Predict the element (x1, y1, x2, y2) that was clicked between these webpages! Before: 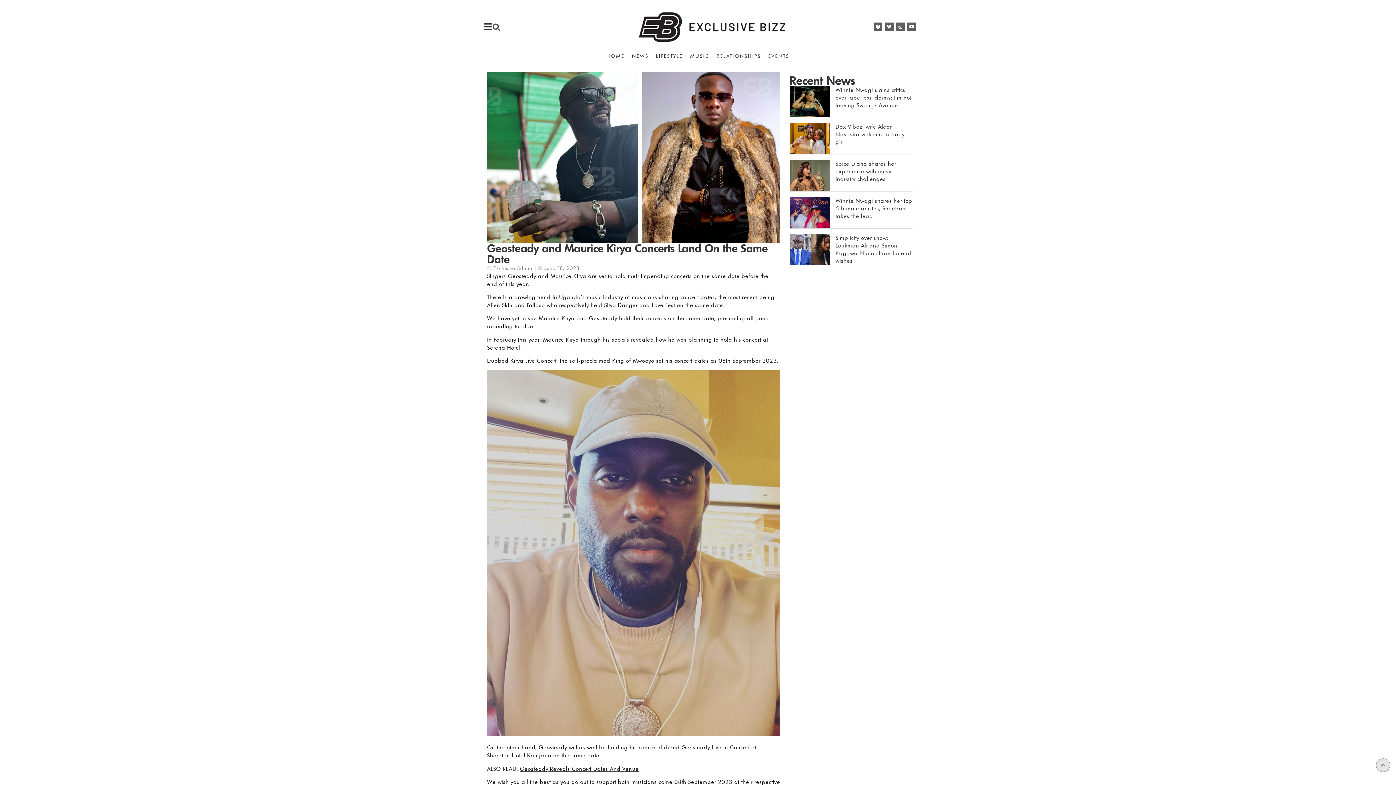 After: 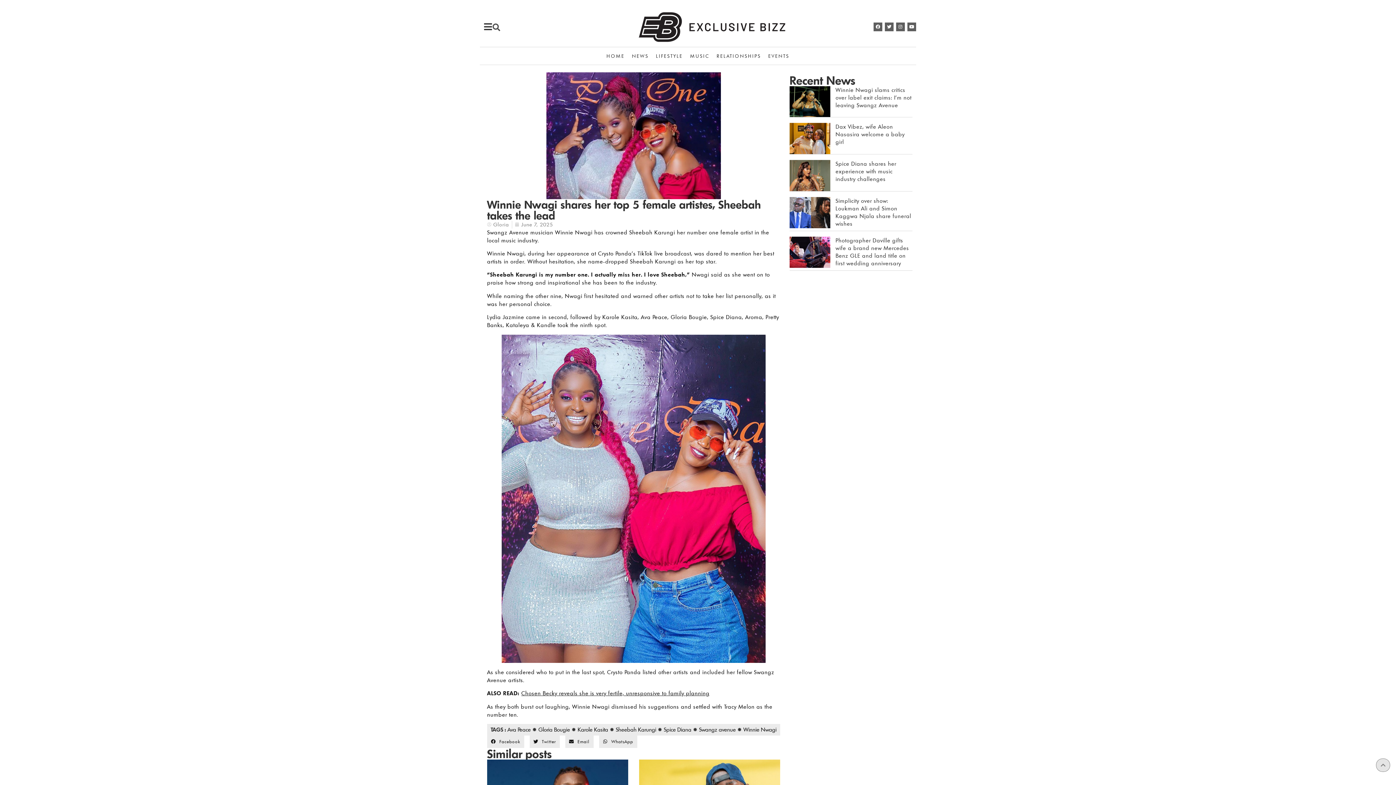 Action: bbox: (789, 197, 830, 228)